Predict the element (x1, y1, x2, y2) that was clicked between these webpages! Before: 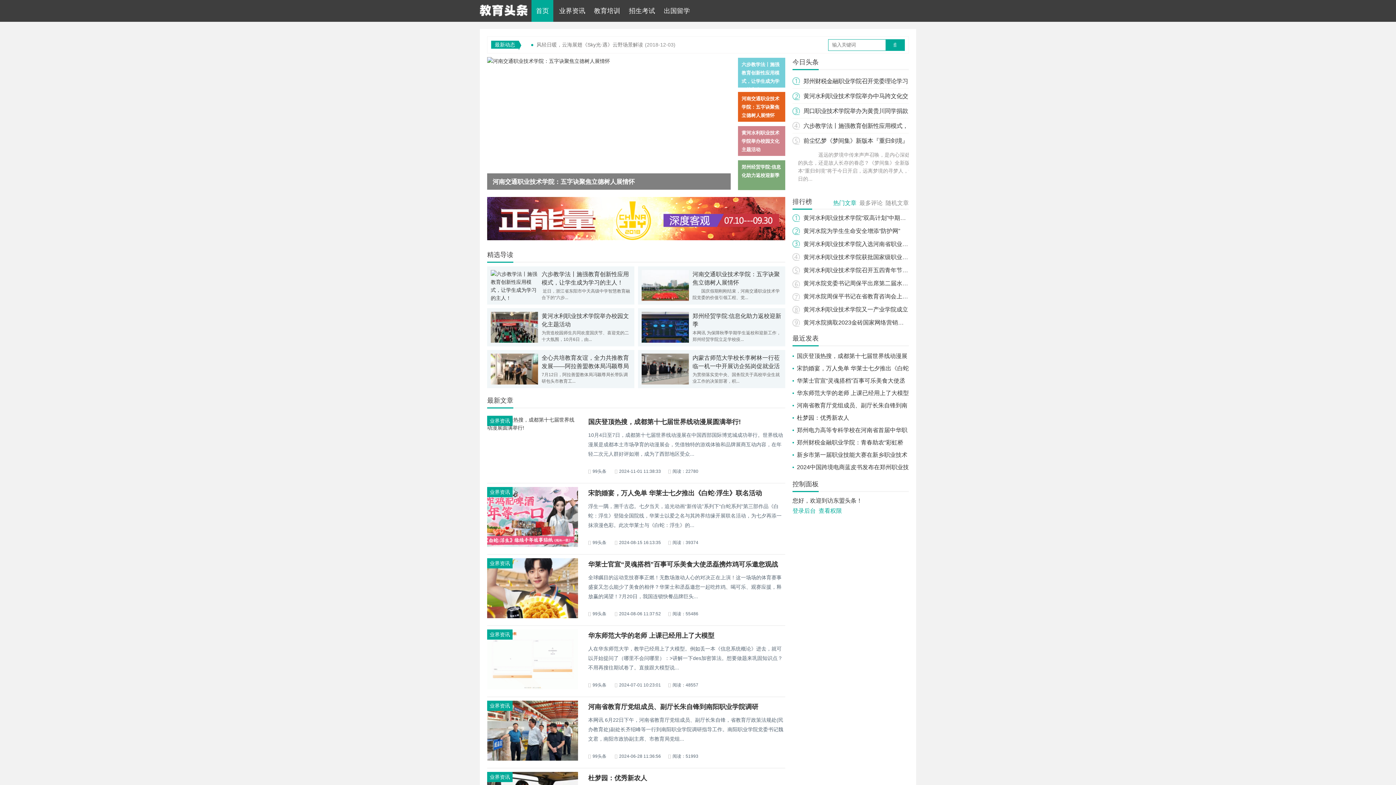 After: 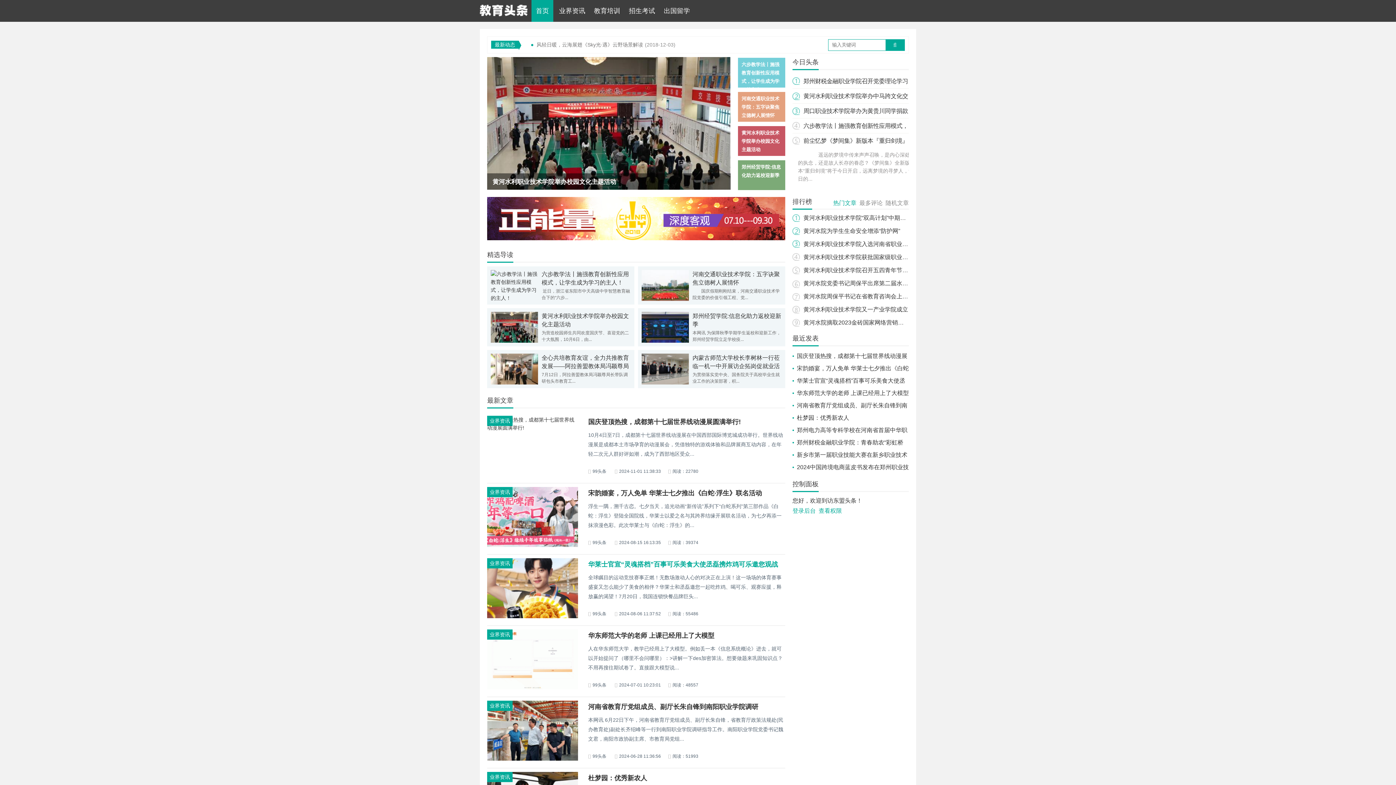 Action: bbox: (588, 560, 778, 568) label: 华莱士官宣“灵魂搭档”百事可乐美食大使丞磊携炸鸡可乐邀您观战